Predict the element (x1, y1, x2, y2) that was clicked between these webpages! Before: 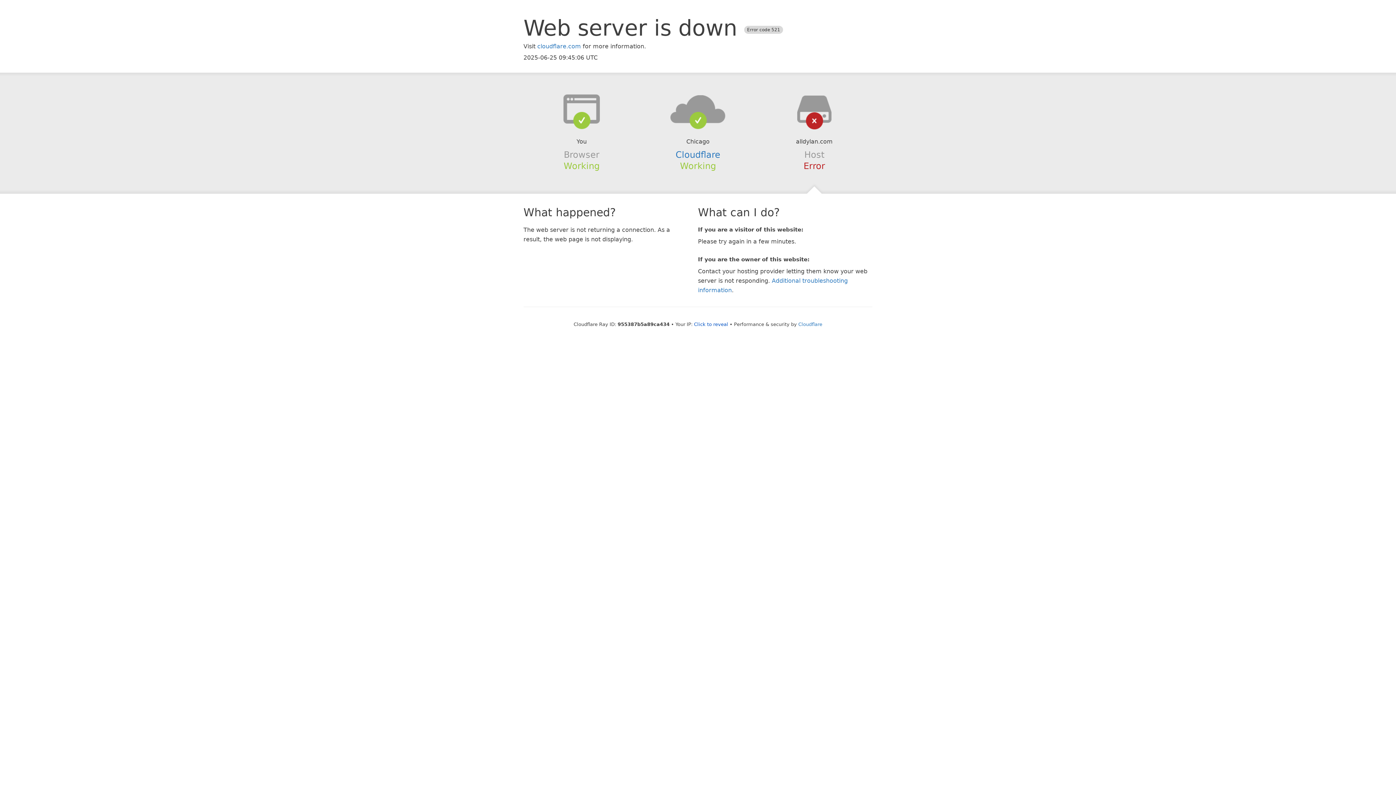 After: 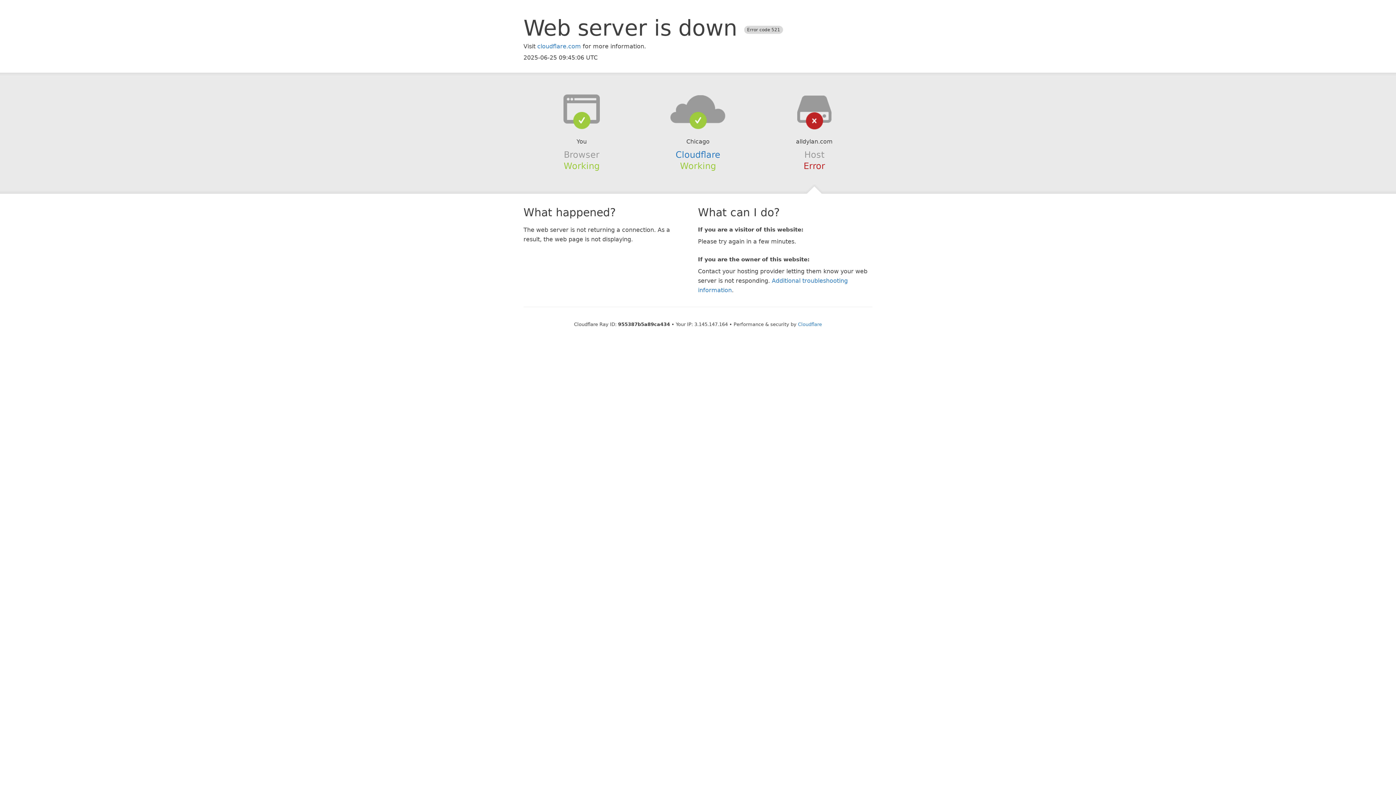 Action: bbox: (694, 321, 728, 327) label: Click to reveal